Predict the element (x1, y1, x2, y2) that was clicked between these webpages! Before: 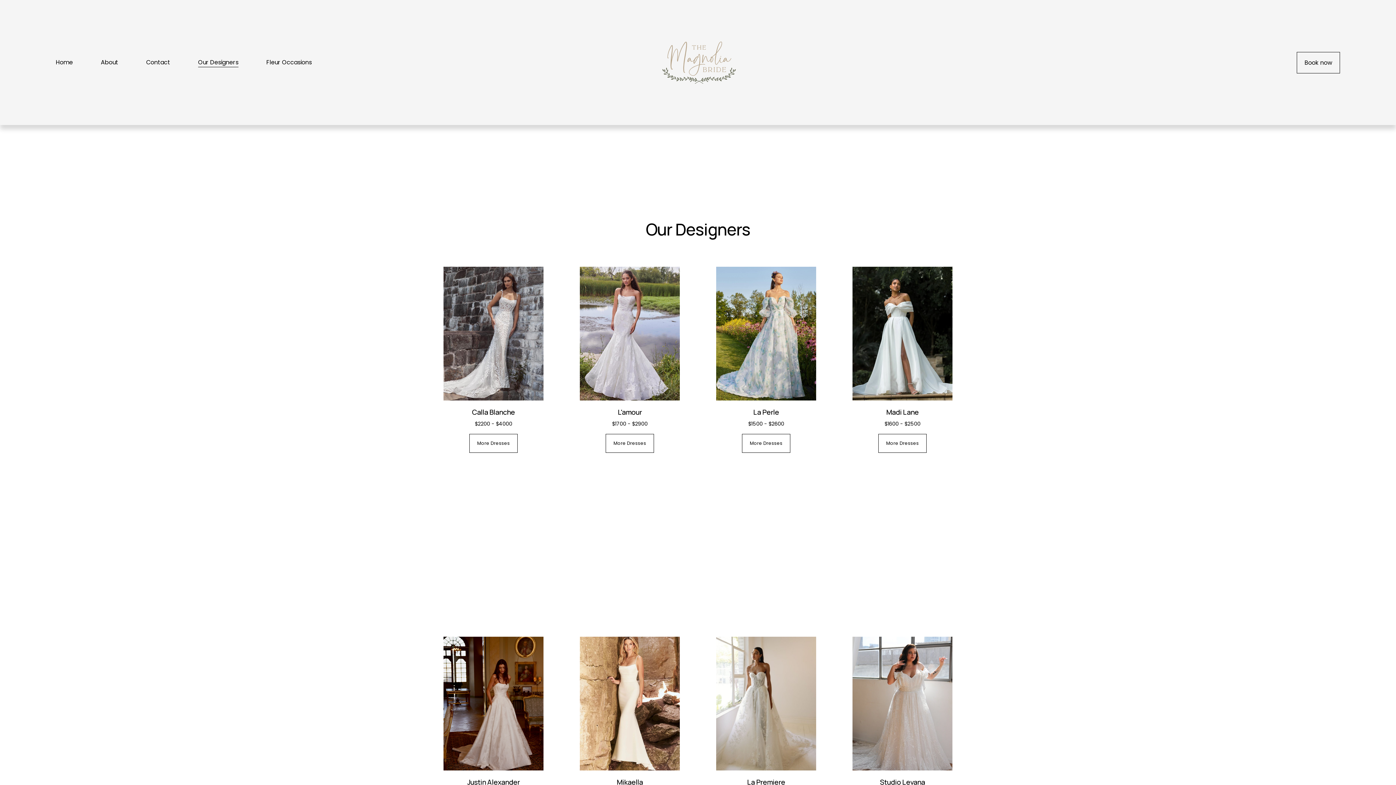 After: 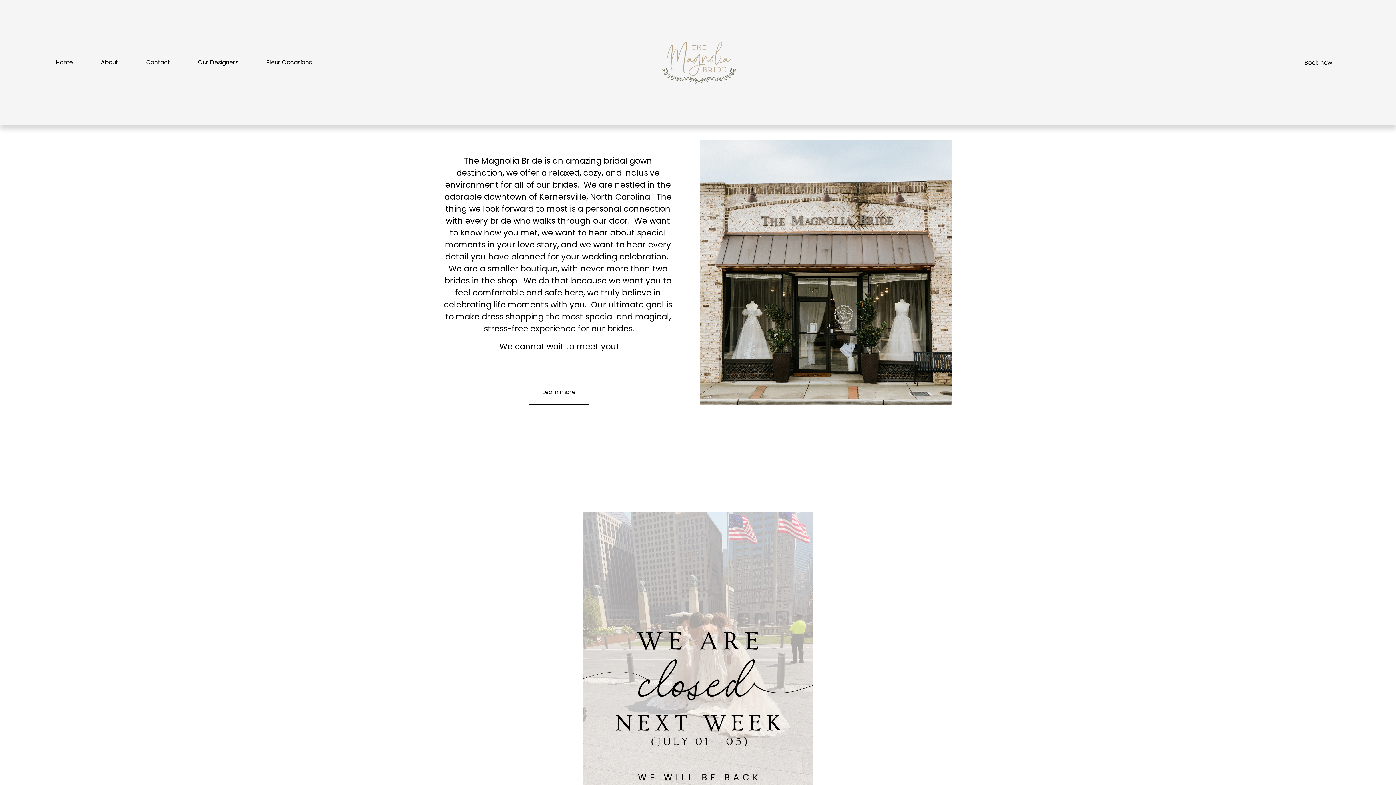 Action: bbox: (55, 57, 72, 67) label: Home